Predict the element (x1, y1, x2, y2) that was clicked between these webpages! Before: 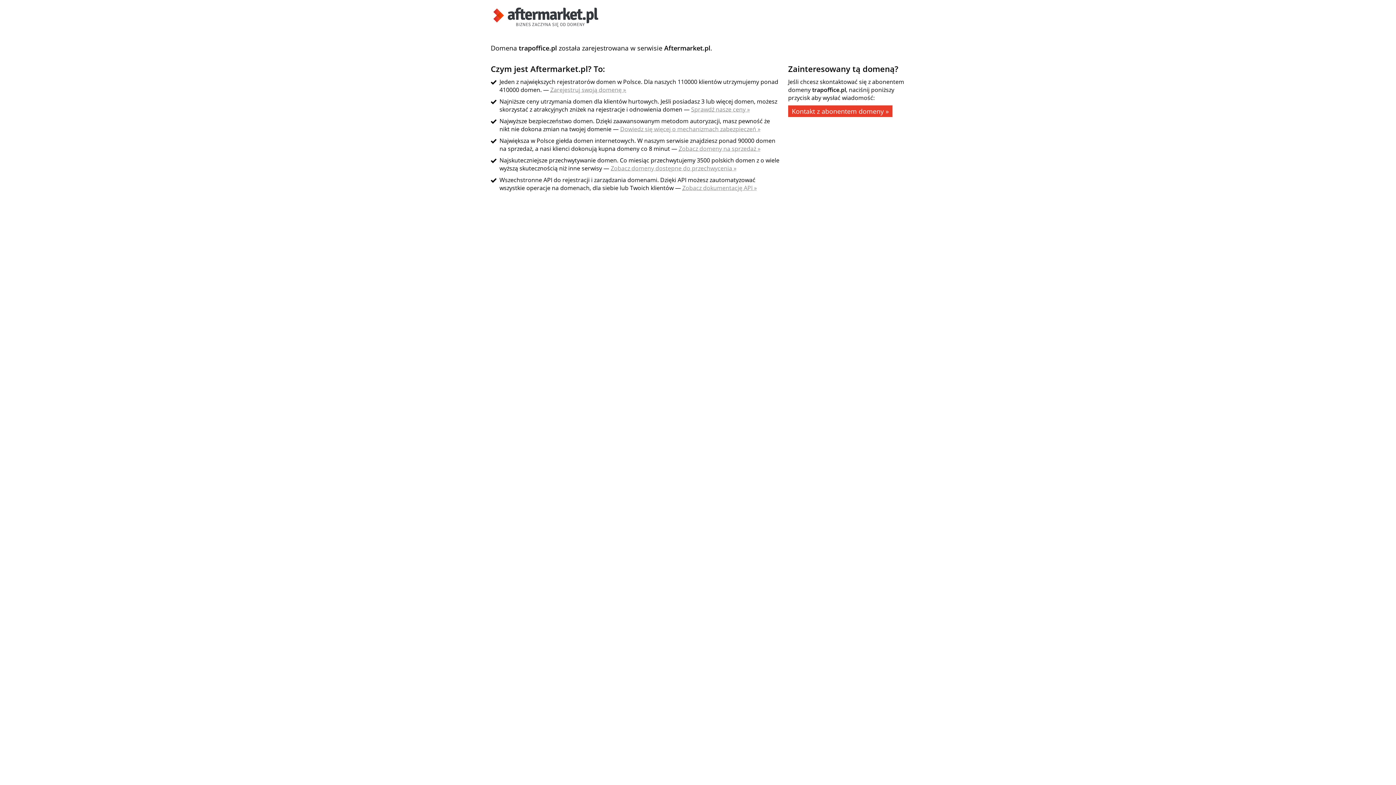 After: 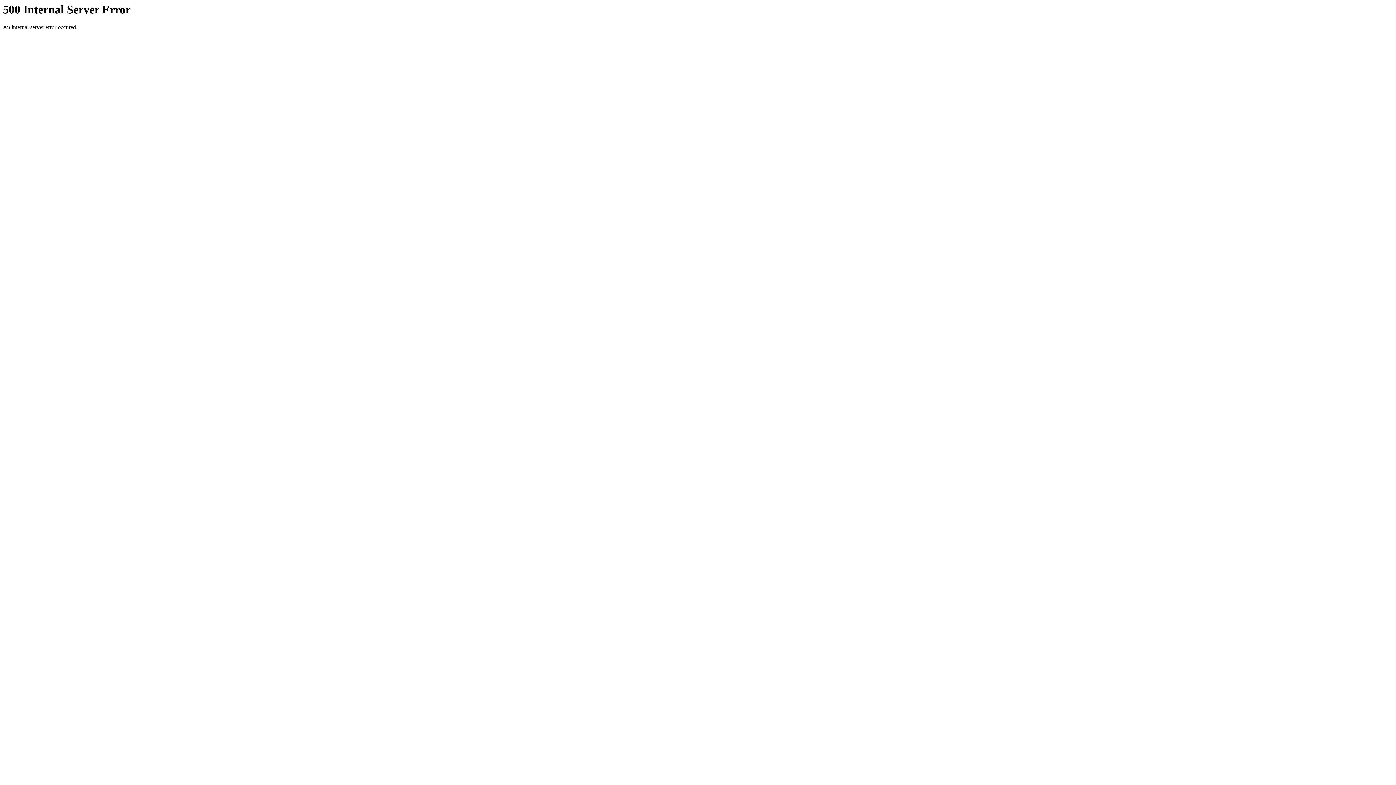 Action: bbox: (682, 184, 757, 192) label: Zobacz dokumentację API »